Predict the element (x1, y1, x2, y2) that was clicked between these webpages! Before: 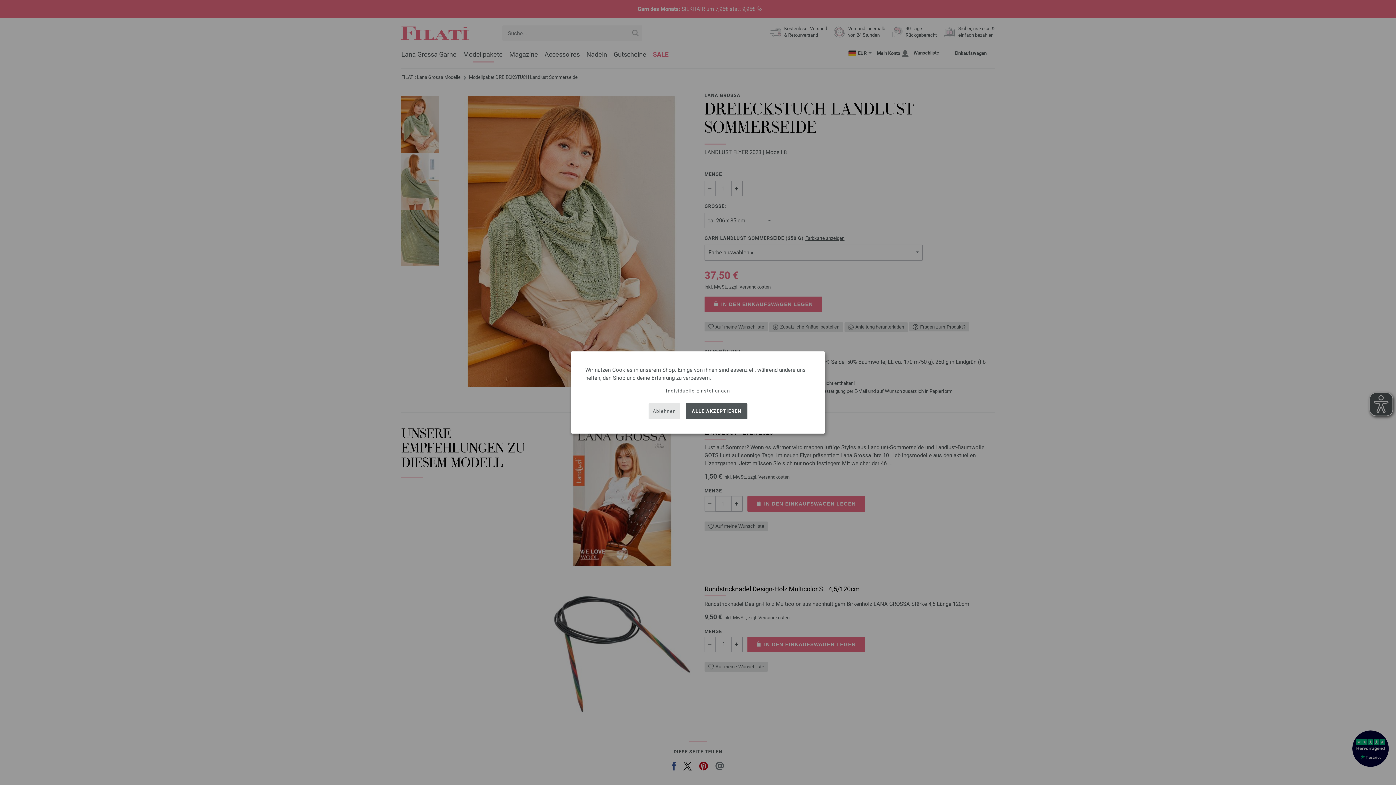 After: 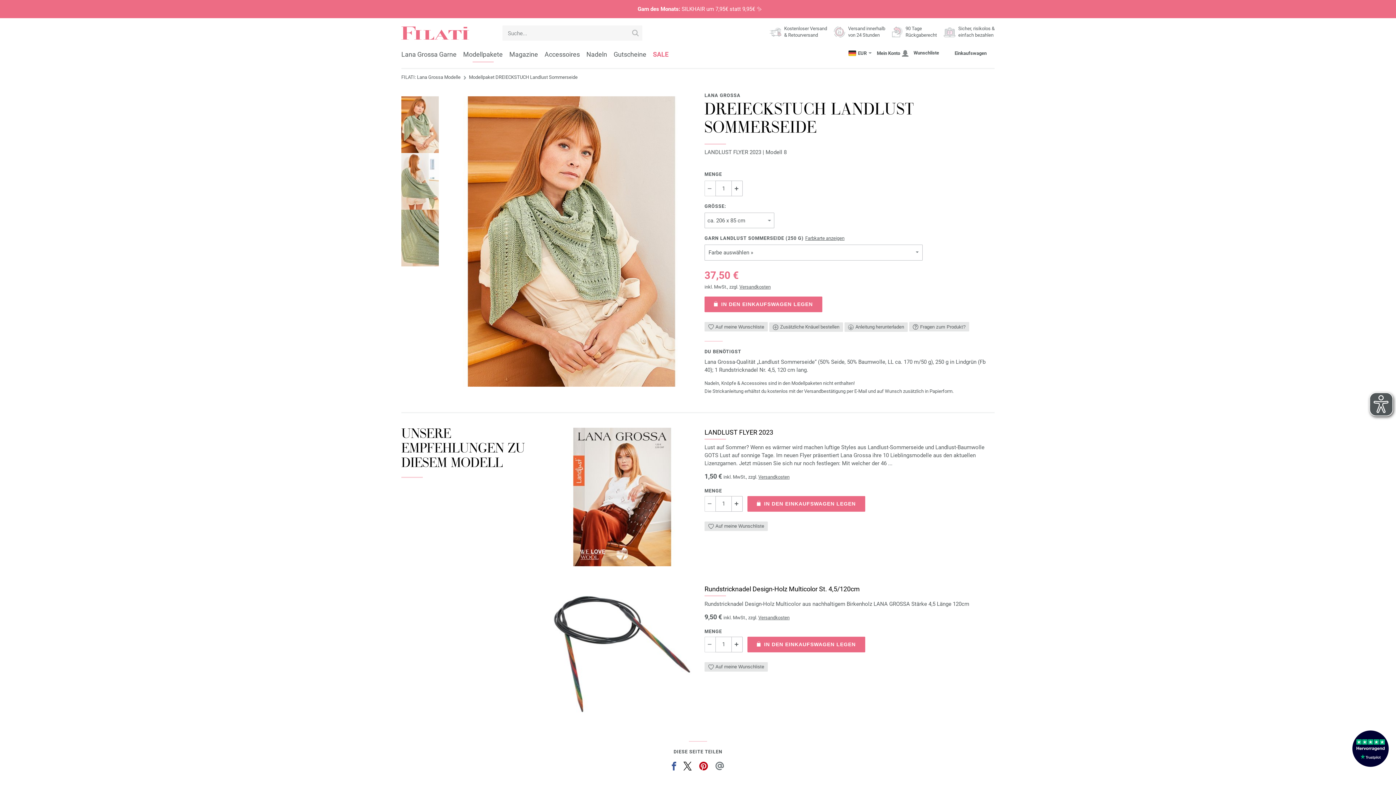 Action: label: ALLE AKZEPTIEREN bbox: (685, 403, 747, 419)